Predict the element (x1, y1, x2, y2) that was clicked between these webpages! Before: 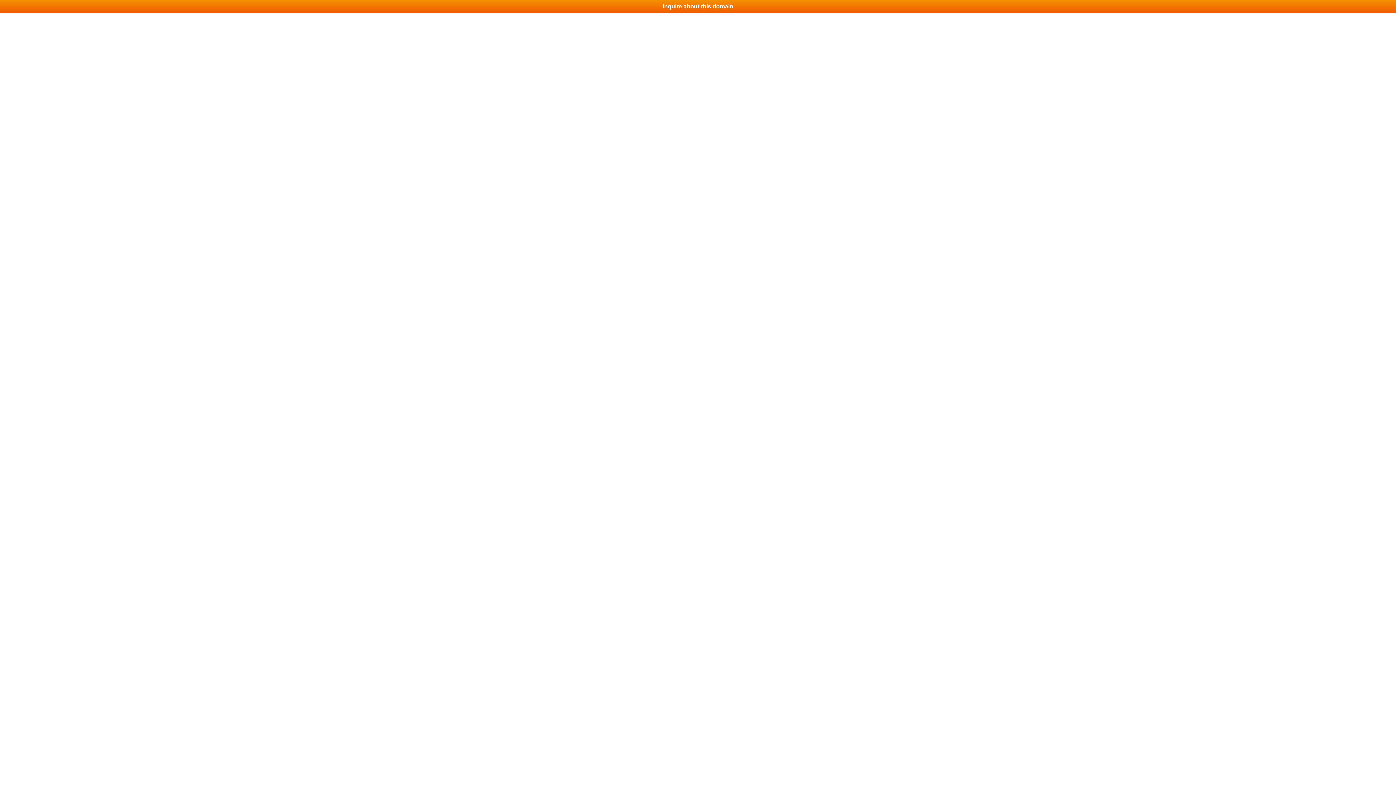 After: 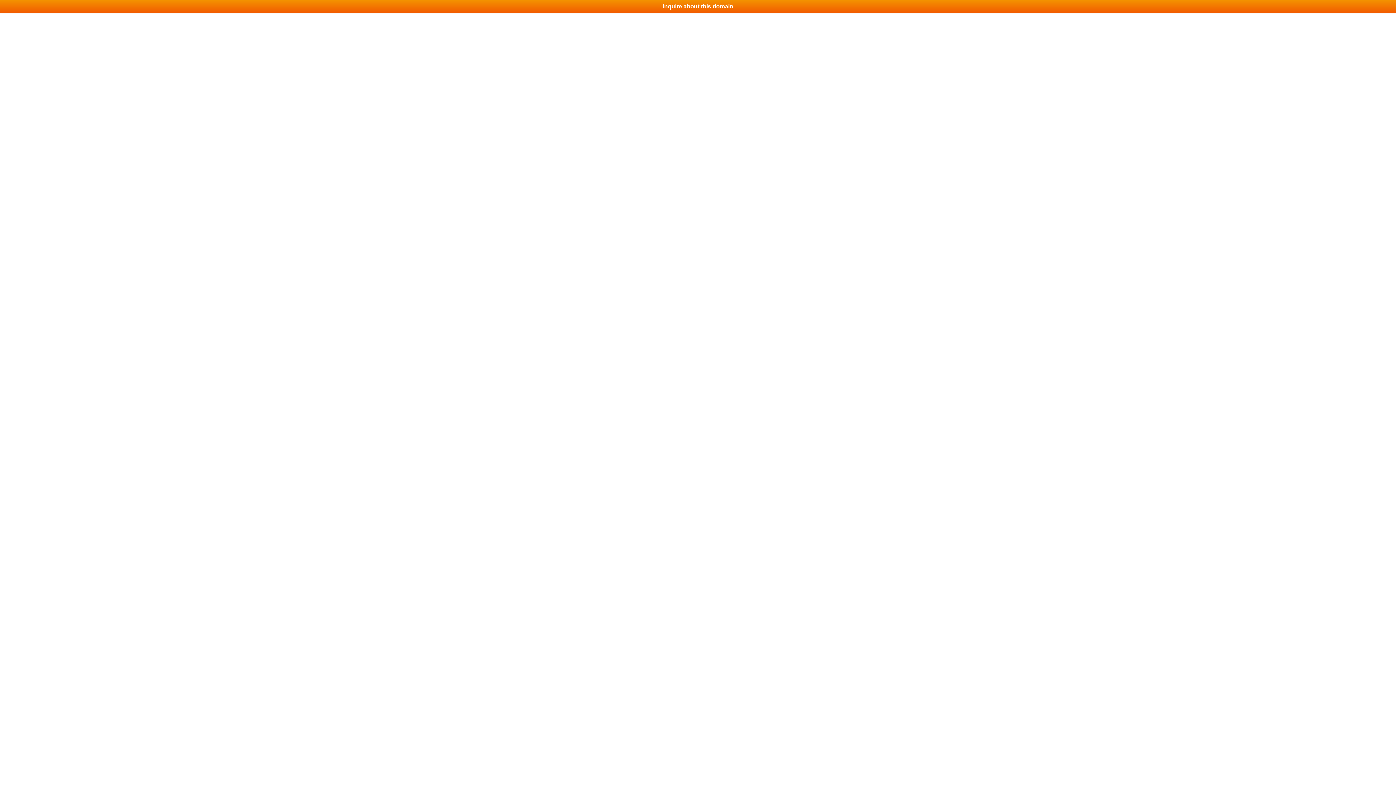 Action: bbox: (0, 0, 1396, 13) label: Inquire about this domain